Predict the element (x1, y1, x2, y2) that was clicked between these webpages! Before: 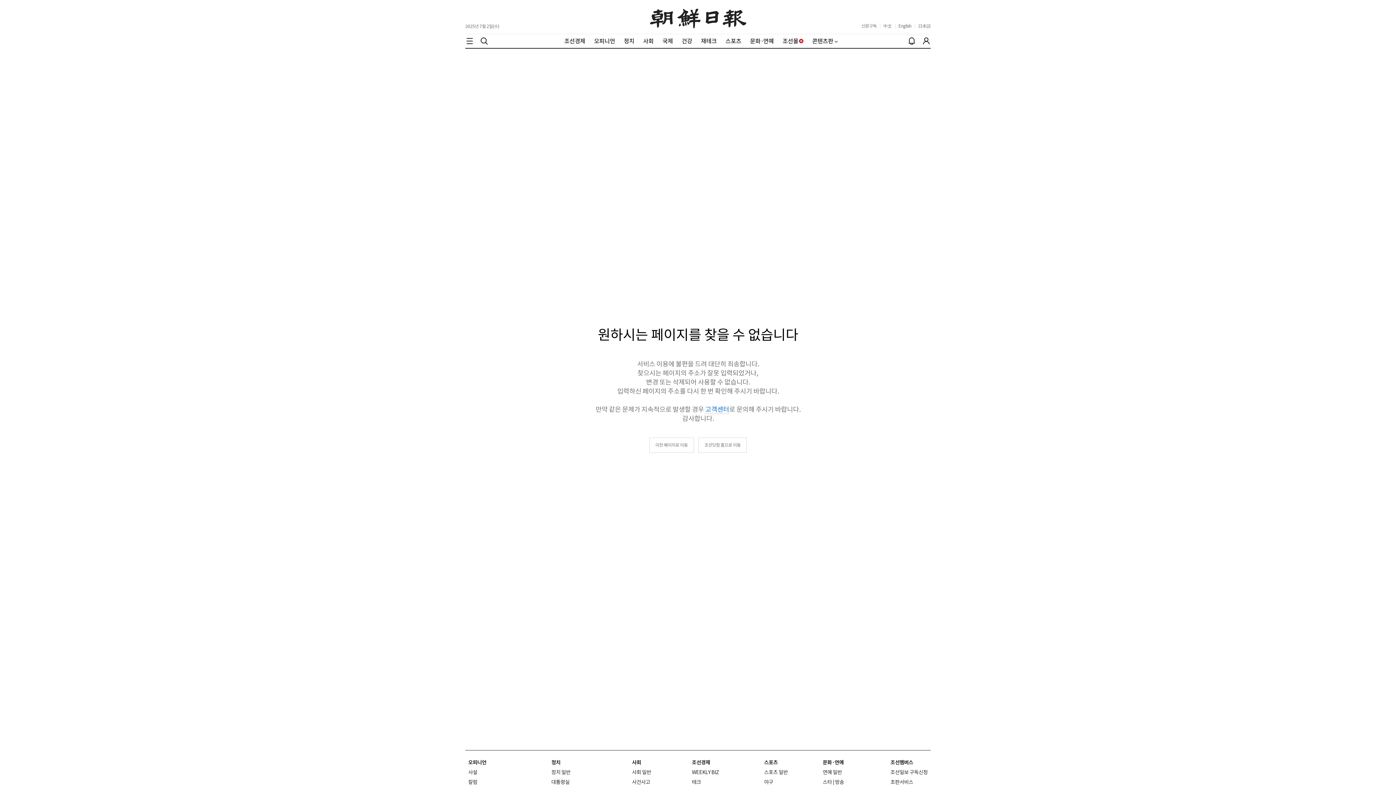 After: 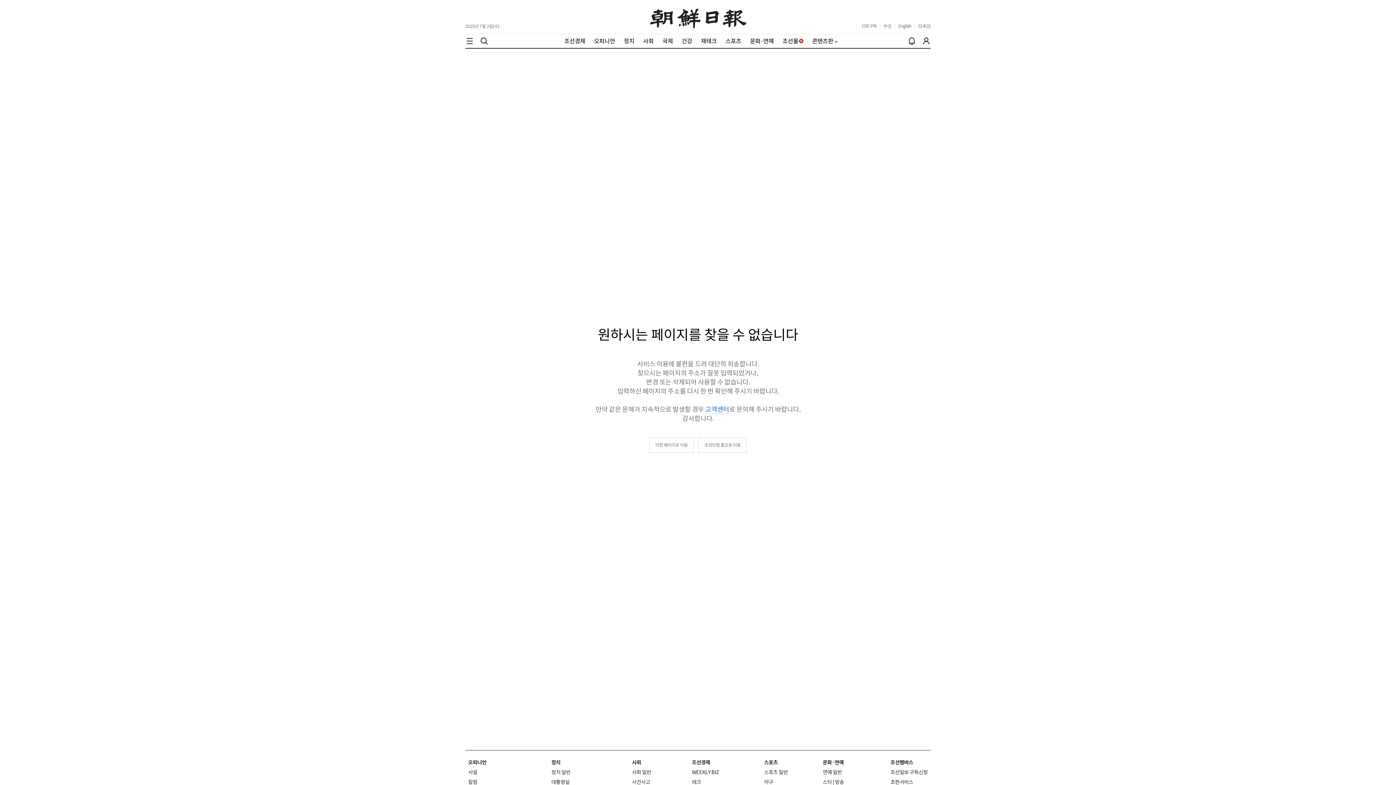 Action: label: 고객센터 bbox: (705, 405, 729, 414)